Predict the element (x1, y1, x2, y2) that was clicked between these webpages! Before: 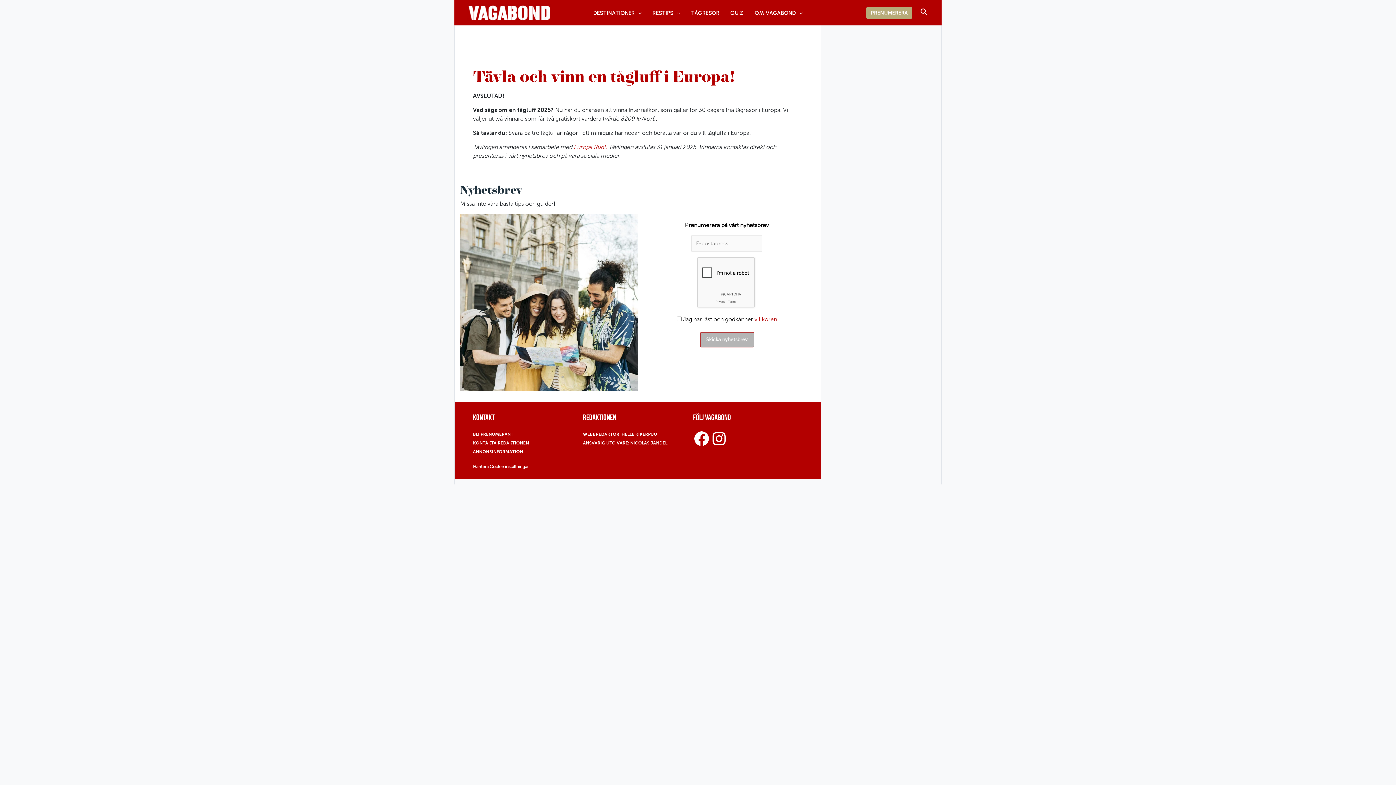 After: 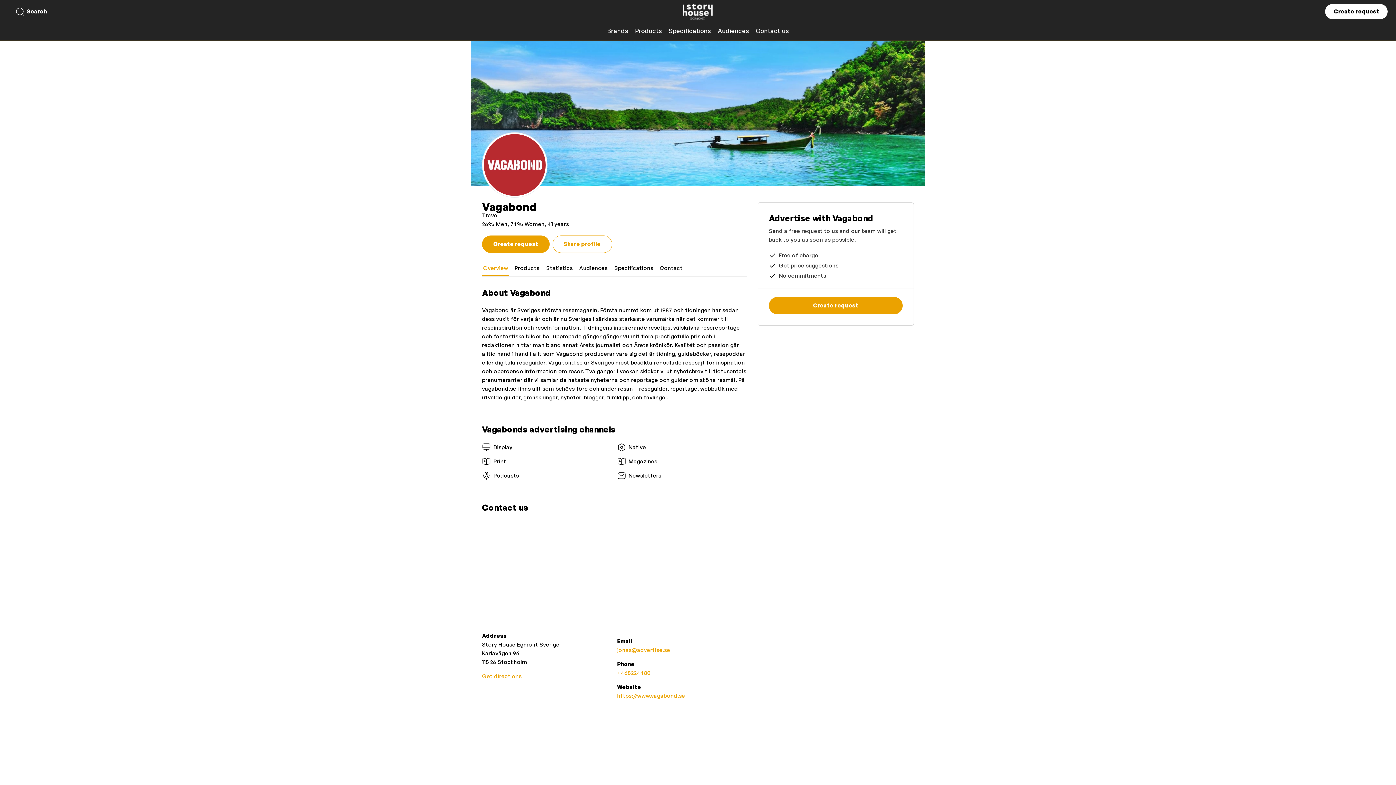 Action: bbox: (473, 449, 523, 454) label: ANNONSINFORMATION